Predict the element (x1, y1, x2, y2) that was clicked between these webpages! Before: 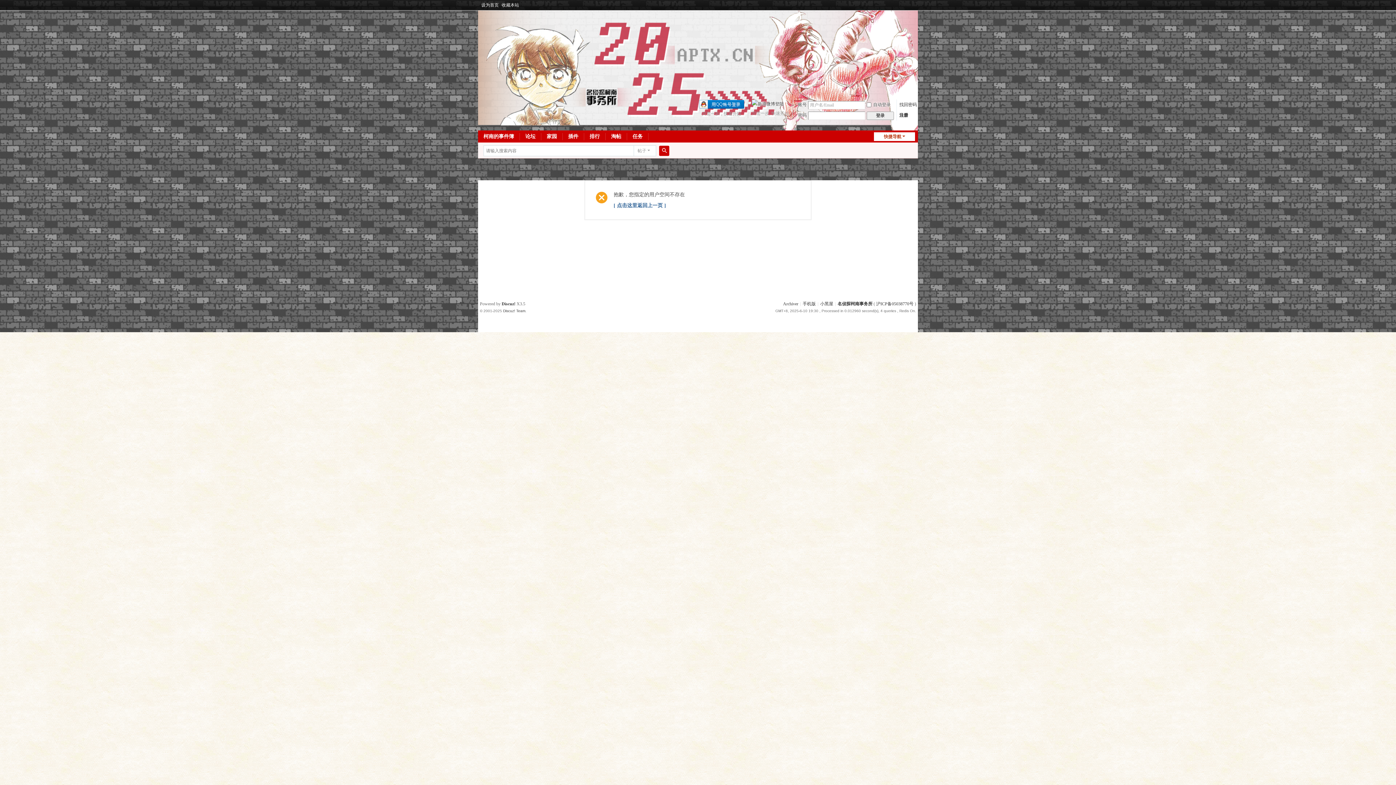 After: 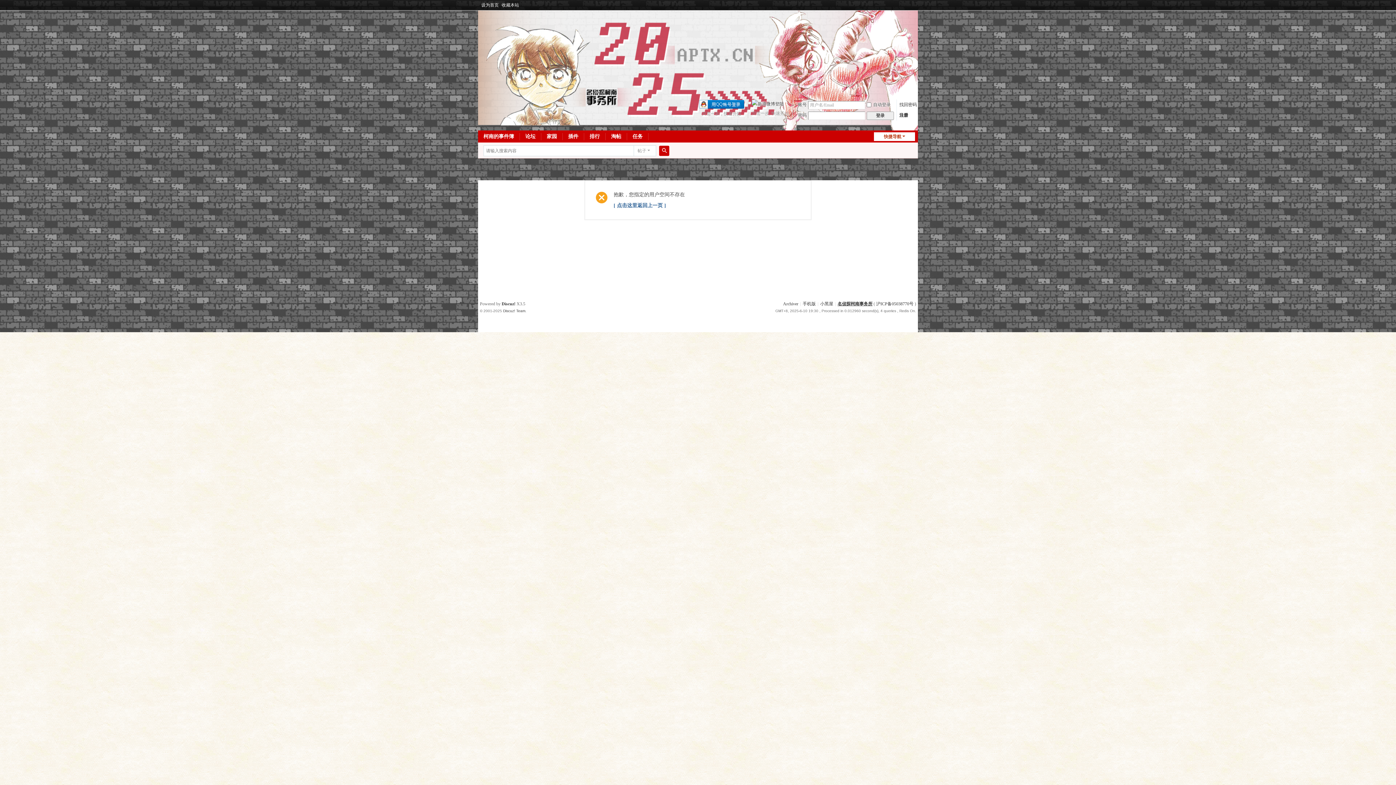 Action: label: 名侦探柯南事务所 bbox: (837, 301, 872, 306)